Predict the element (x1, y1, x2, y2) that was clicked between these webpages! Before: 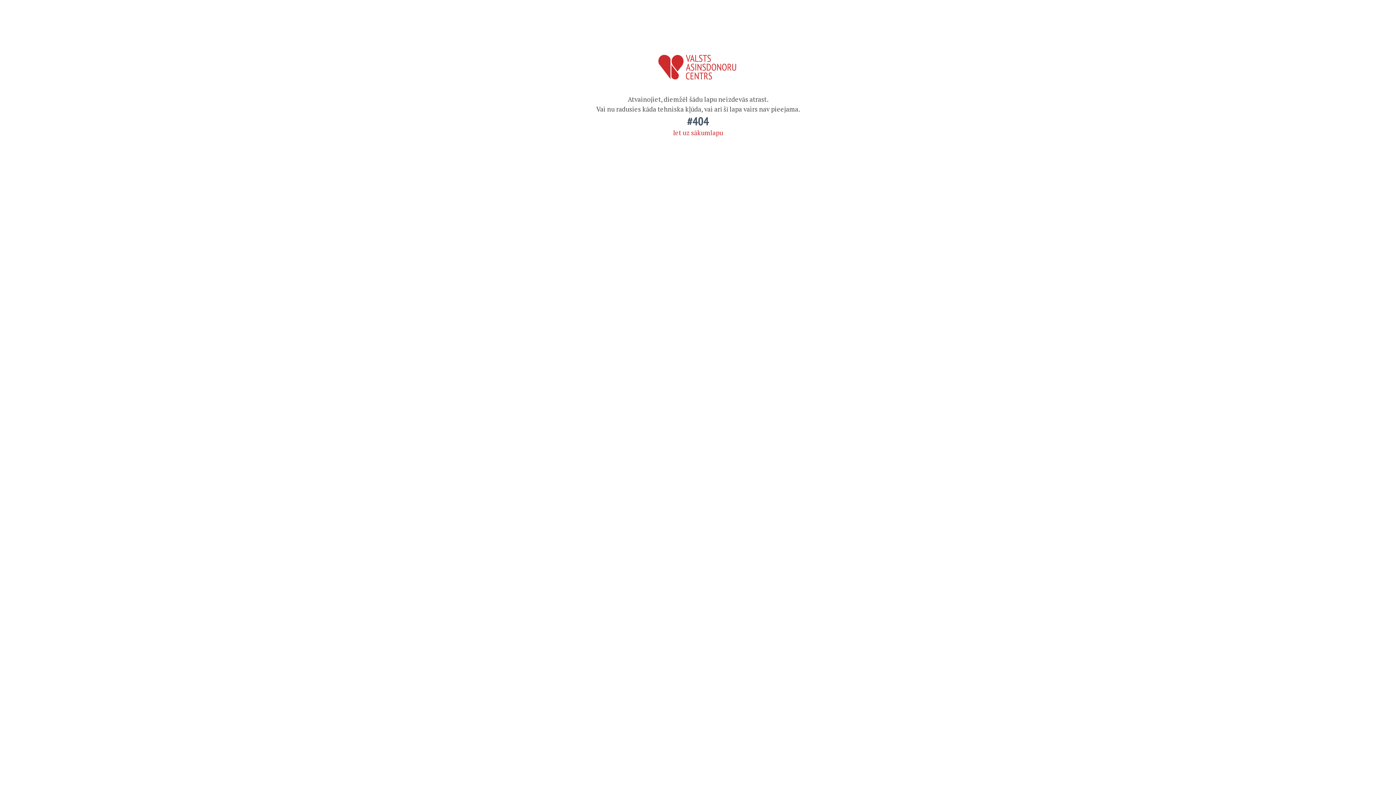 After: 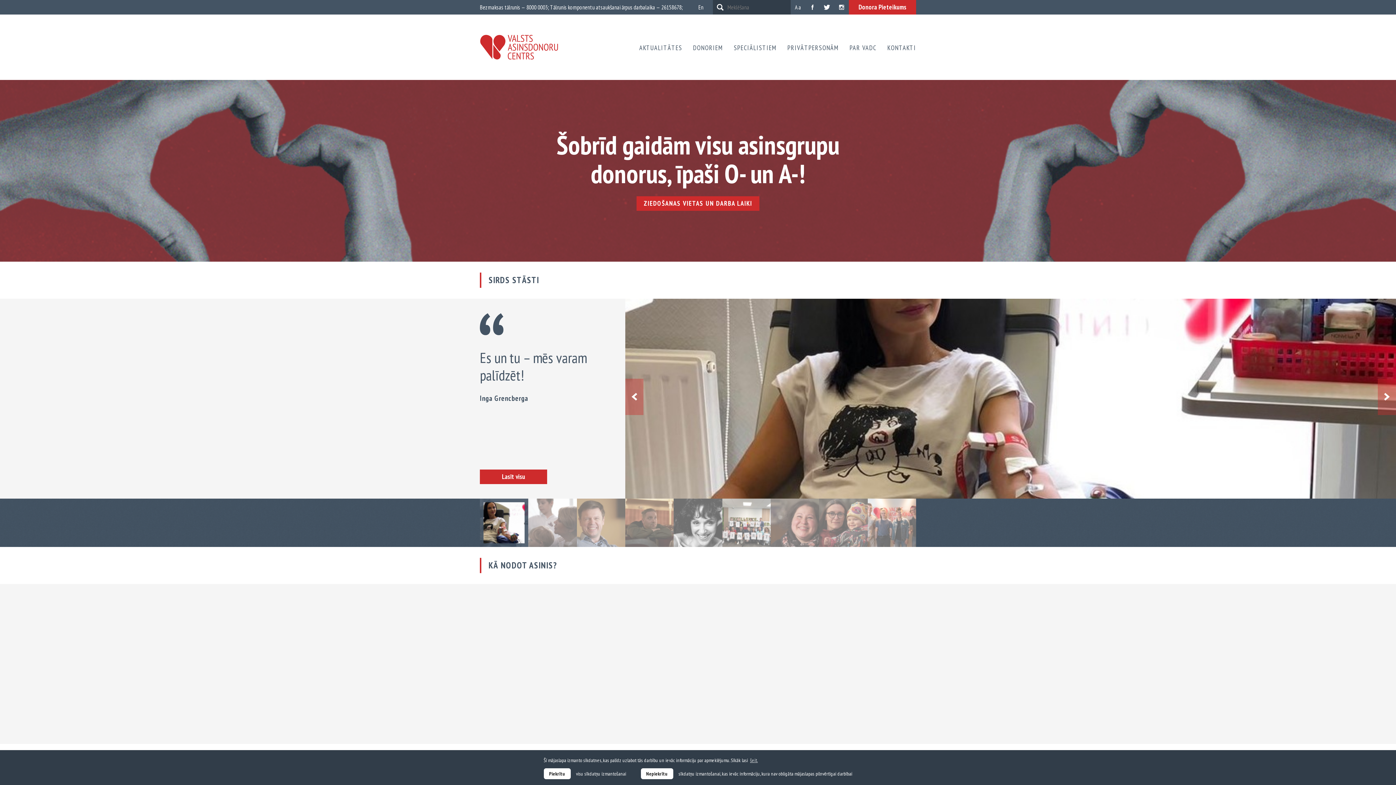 Action: bbox: (673, 128, 723, 137) label: Iet uz sākumlapu